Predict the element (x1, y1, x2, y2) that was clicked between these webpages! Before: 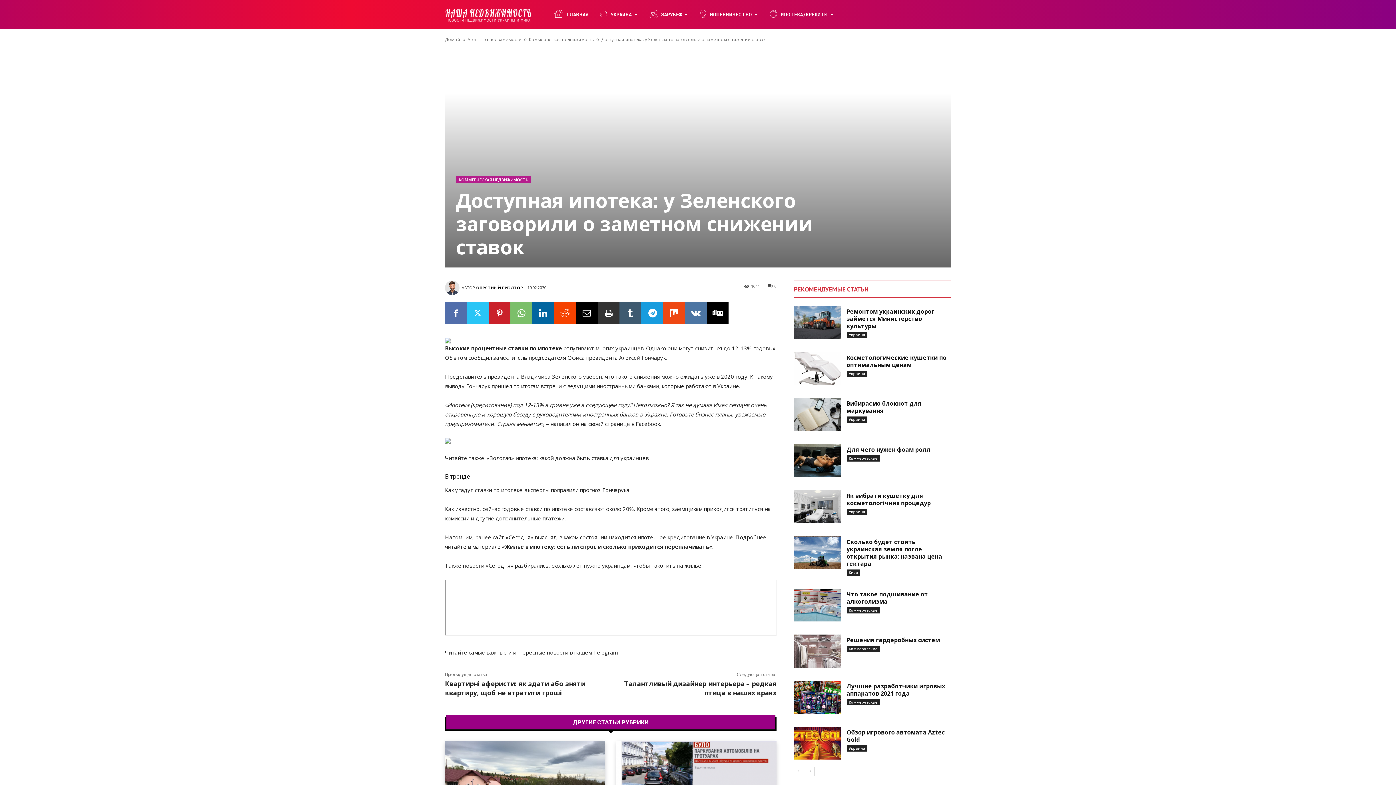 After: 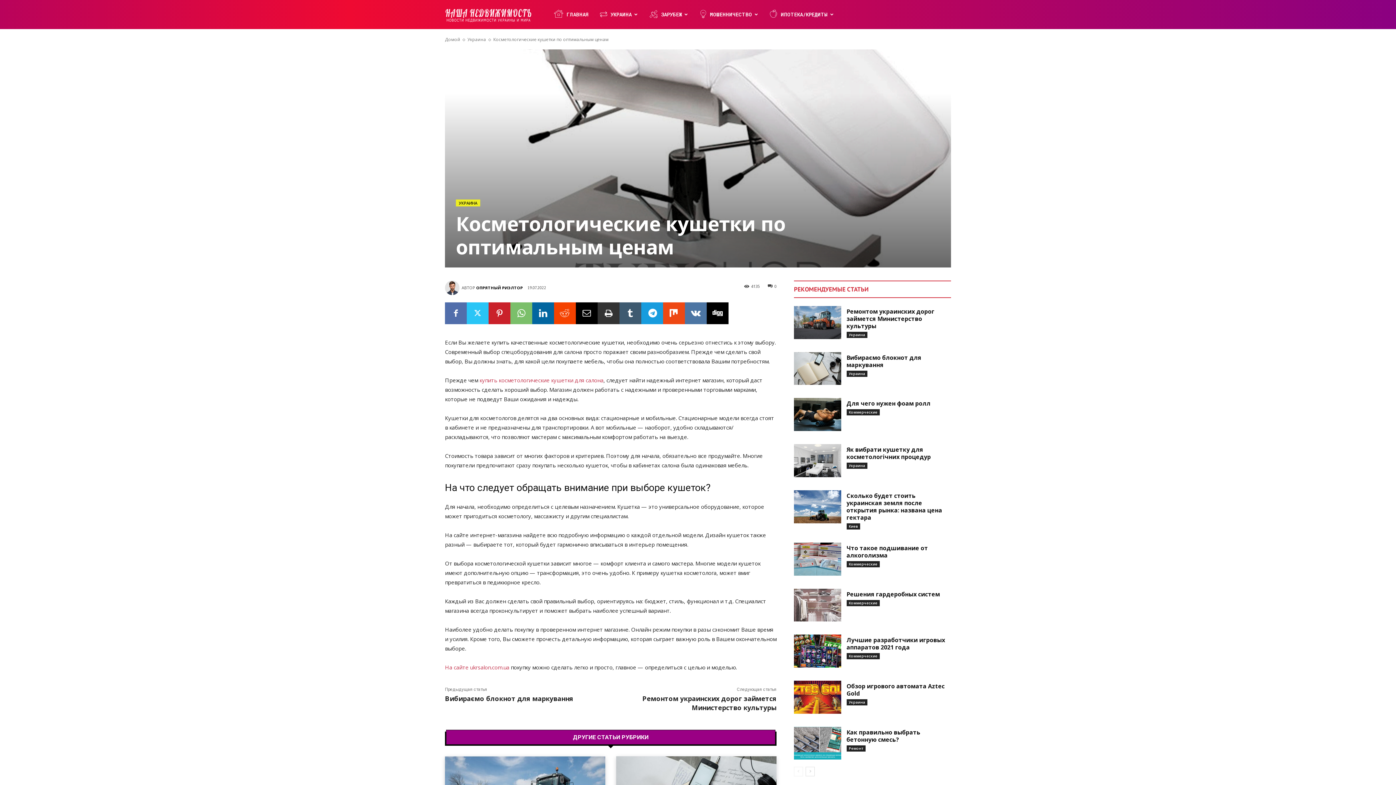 Action: label: Косметологические кушетки по оптимальным ценам bbox: (846, 353, 946, 368)